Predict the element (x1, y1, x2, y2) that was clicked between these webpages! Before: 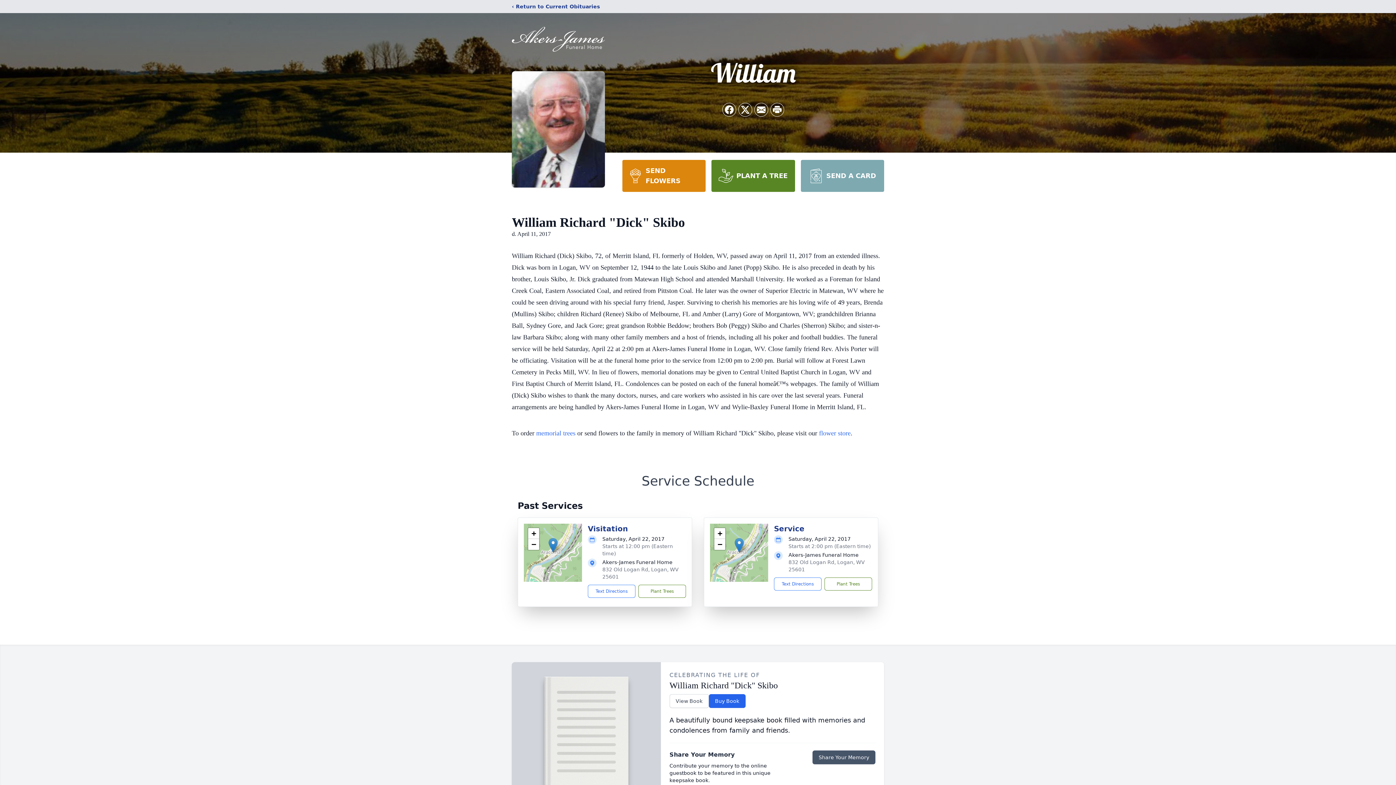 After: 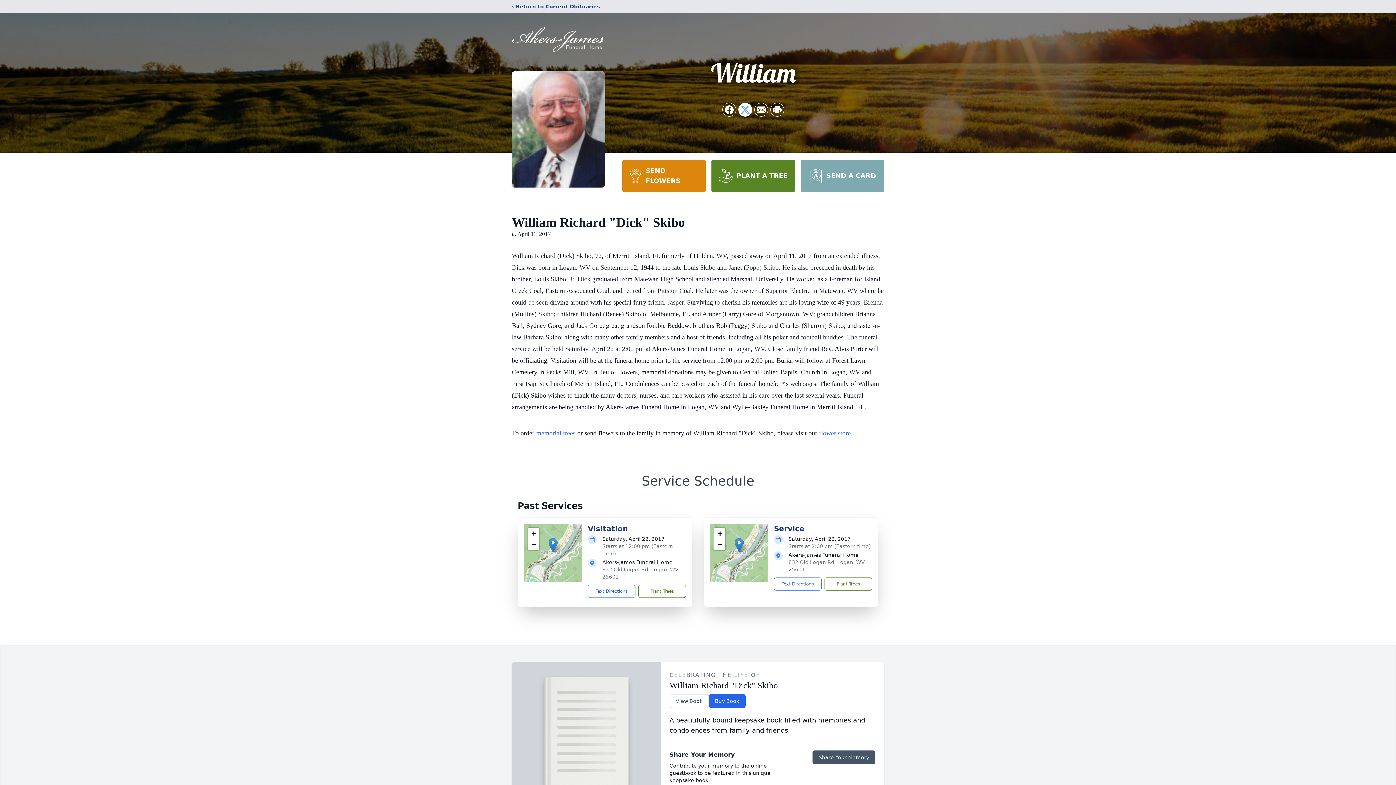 Action: label: Share on X bbox: (738, 103, 752, 116)